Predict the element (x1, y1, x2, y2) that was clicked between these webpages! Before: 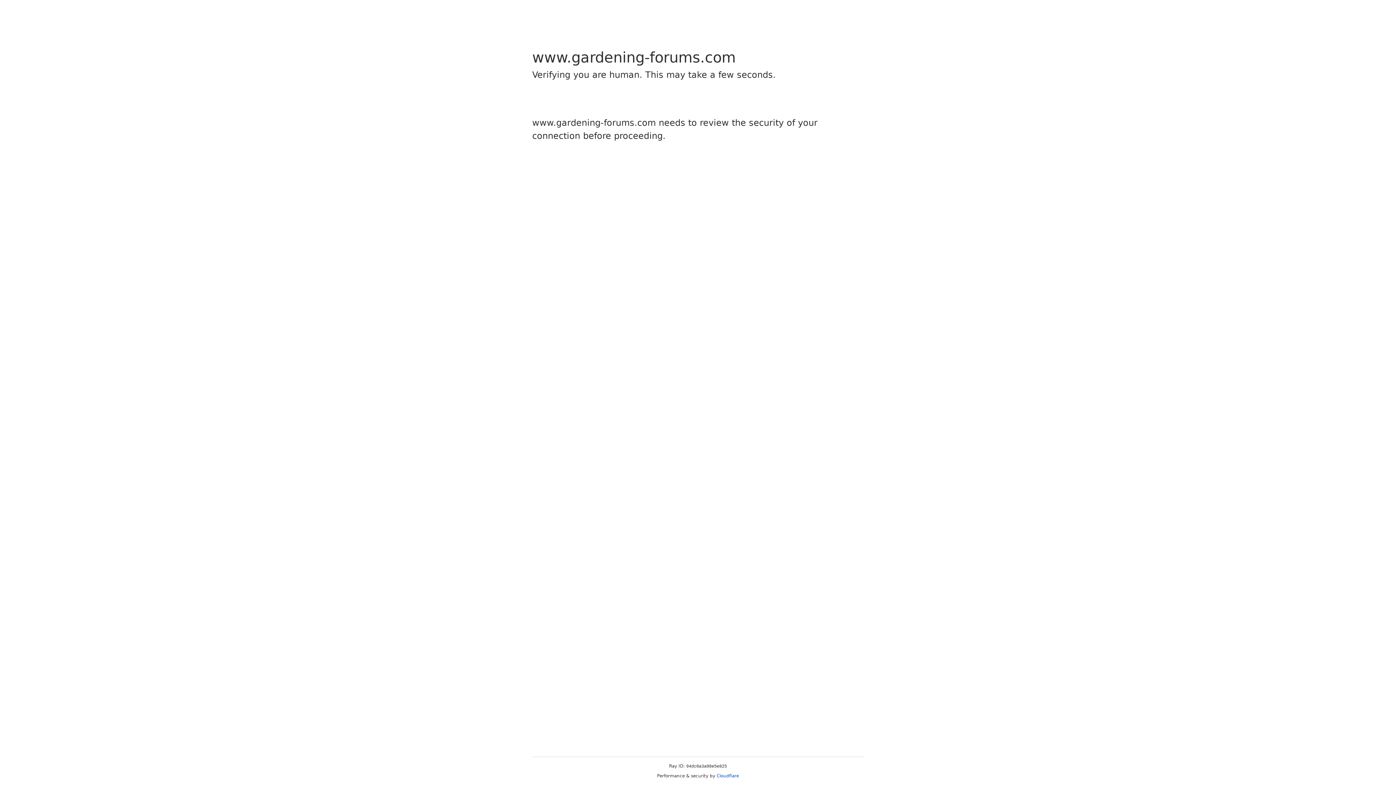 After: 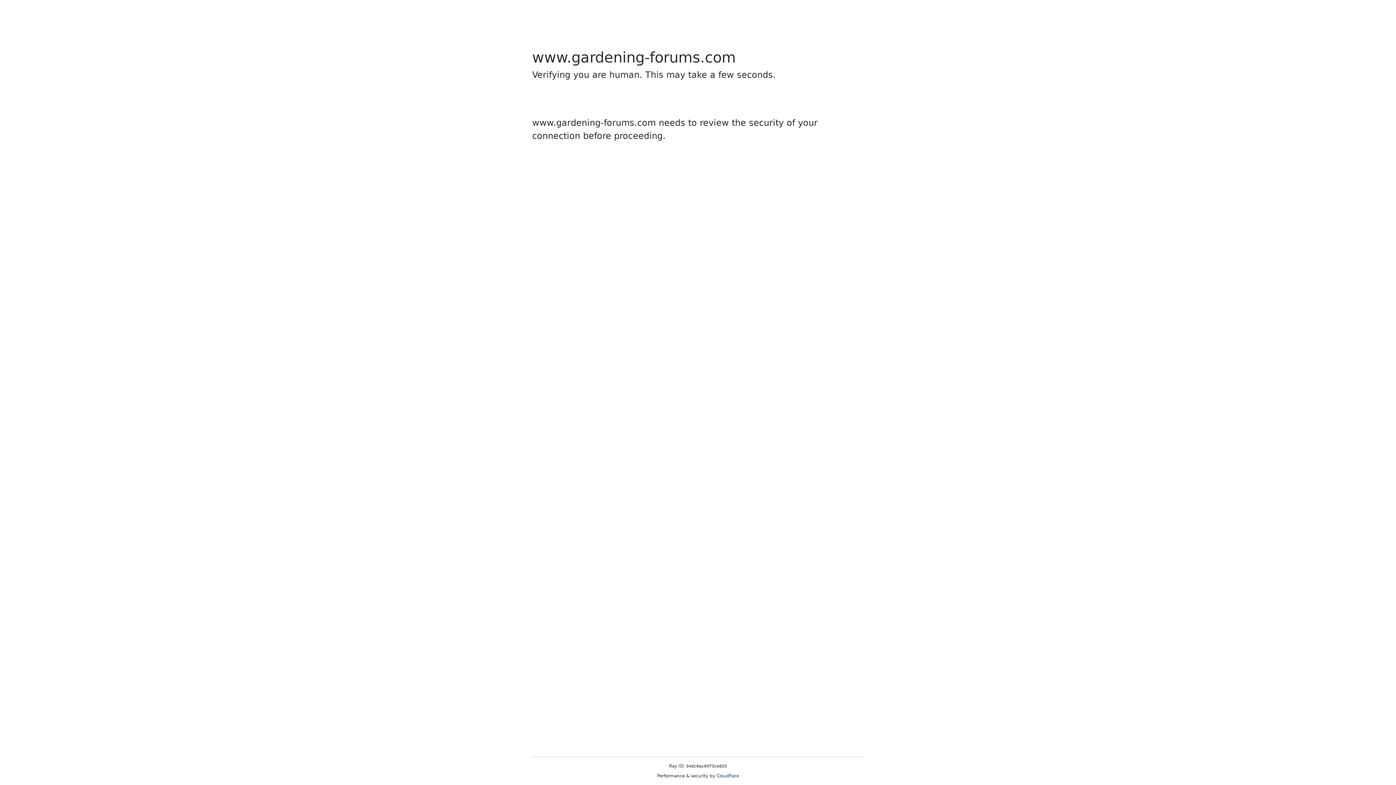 Action: label: Cloudflare bbox: (716, 773, 739, 778)